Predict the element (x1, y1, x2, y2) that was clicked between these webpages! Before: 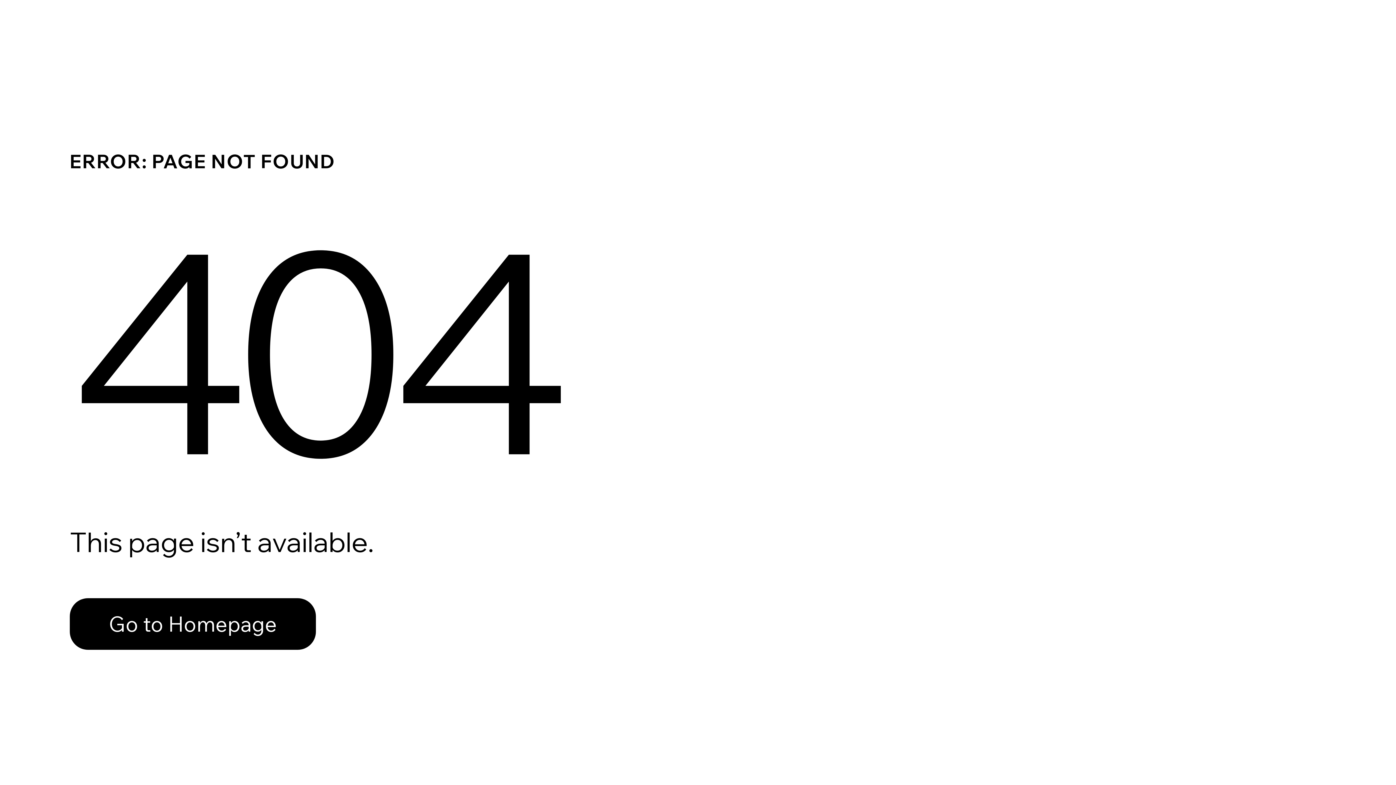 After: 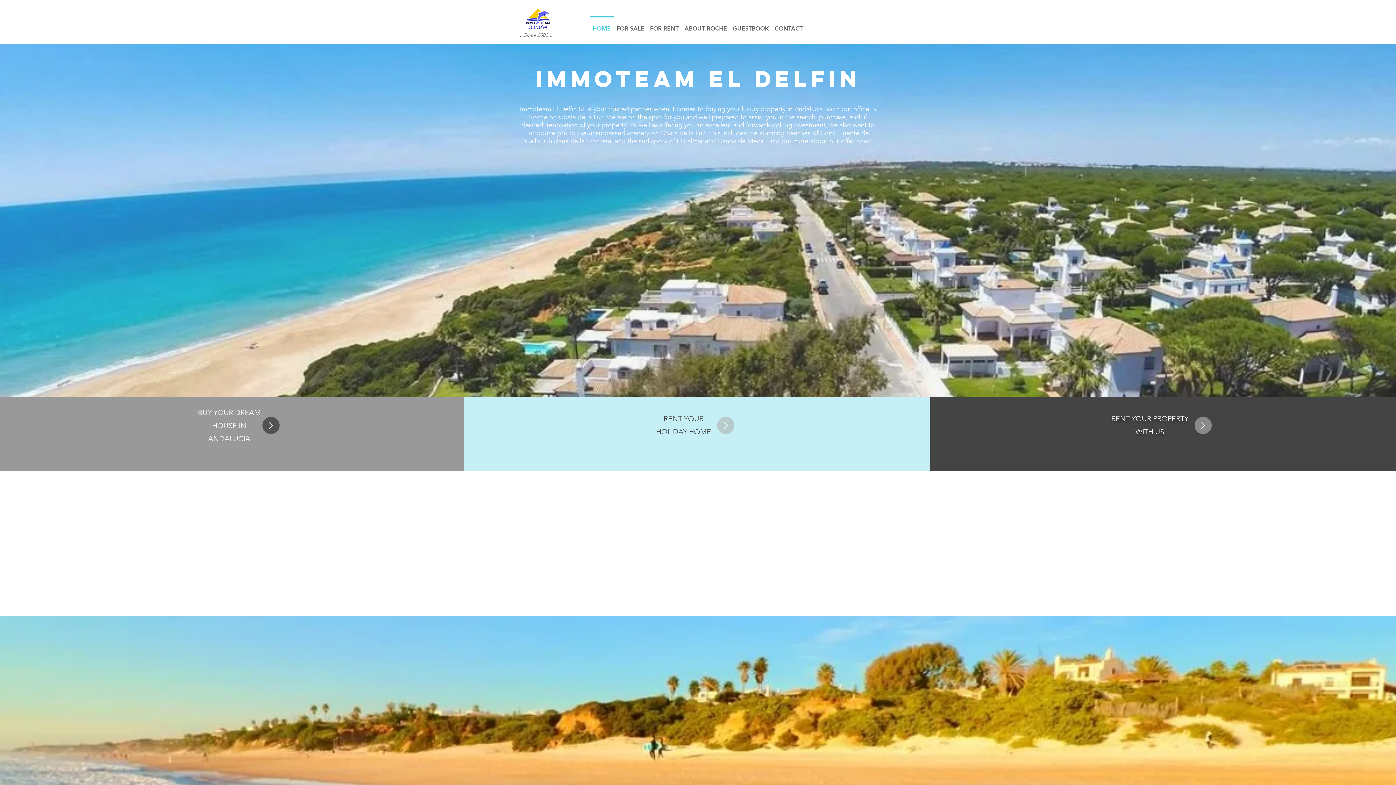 Action: label: Go to Homepage bbox: (69, 582, 768, 659)